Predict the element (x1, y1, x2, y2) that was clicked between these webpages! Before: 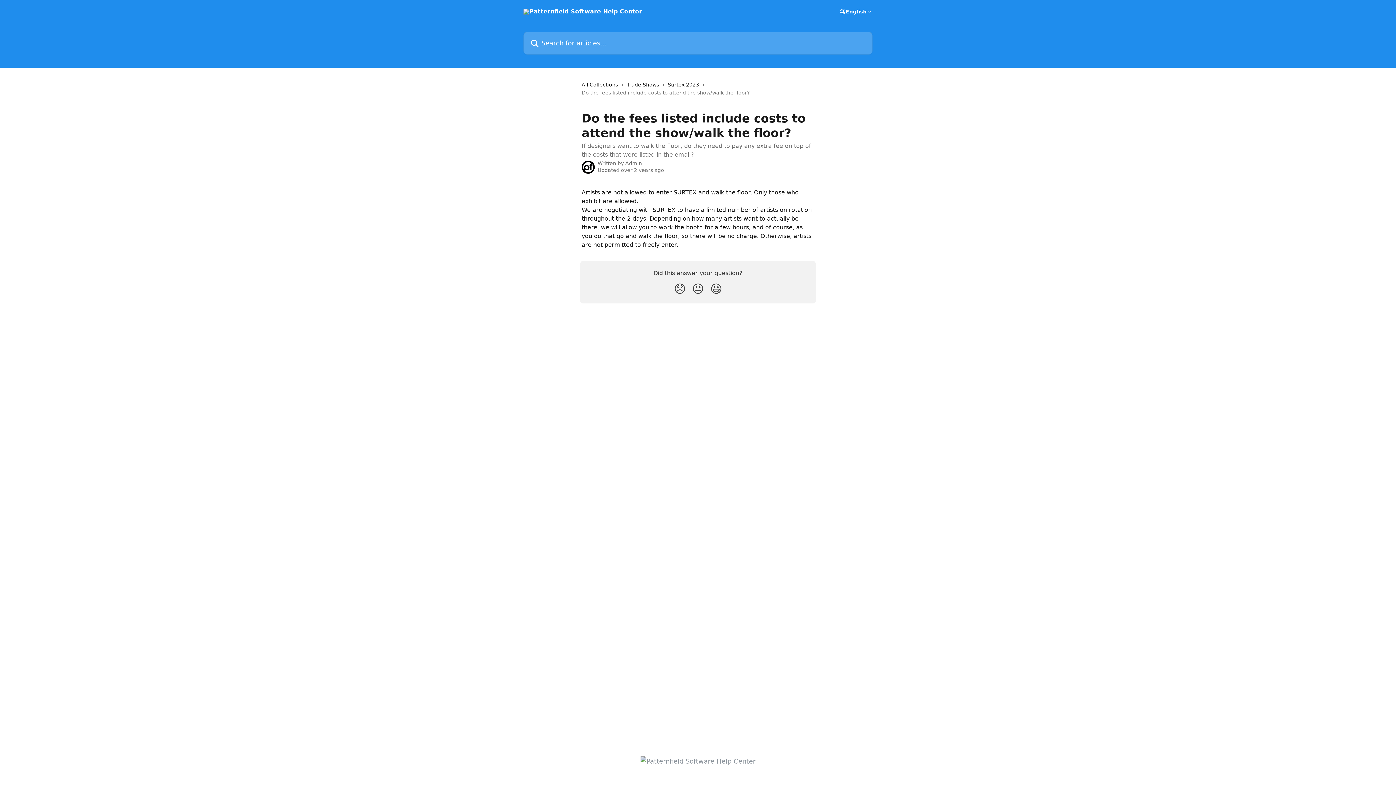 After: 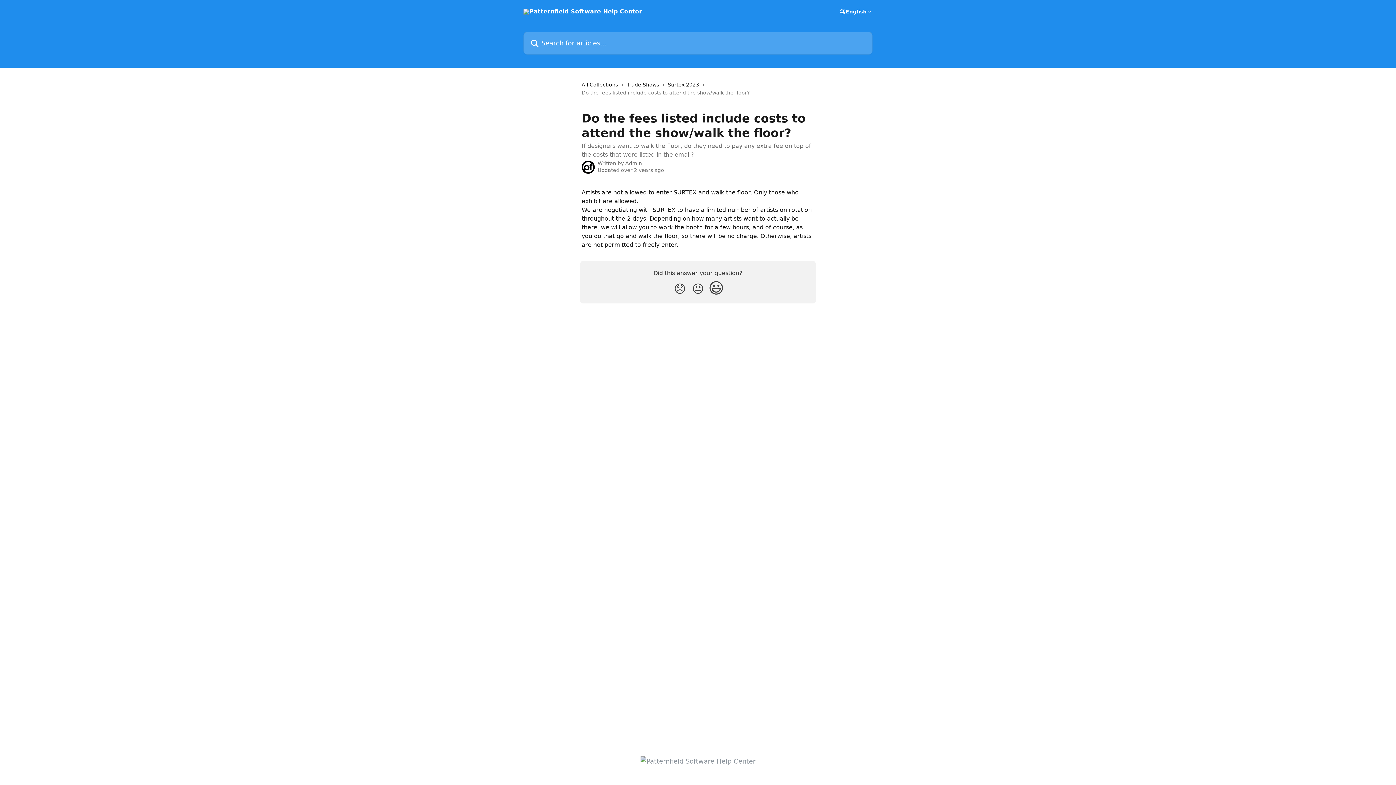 Action: bbox: (707, 279, 725, 299) label: Smiley Reaction